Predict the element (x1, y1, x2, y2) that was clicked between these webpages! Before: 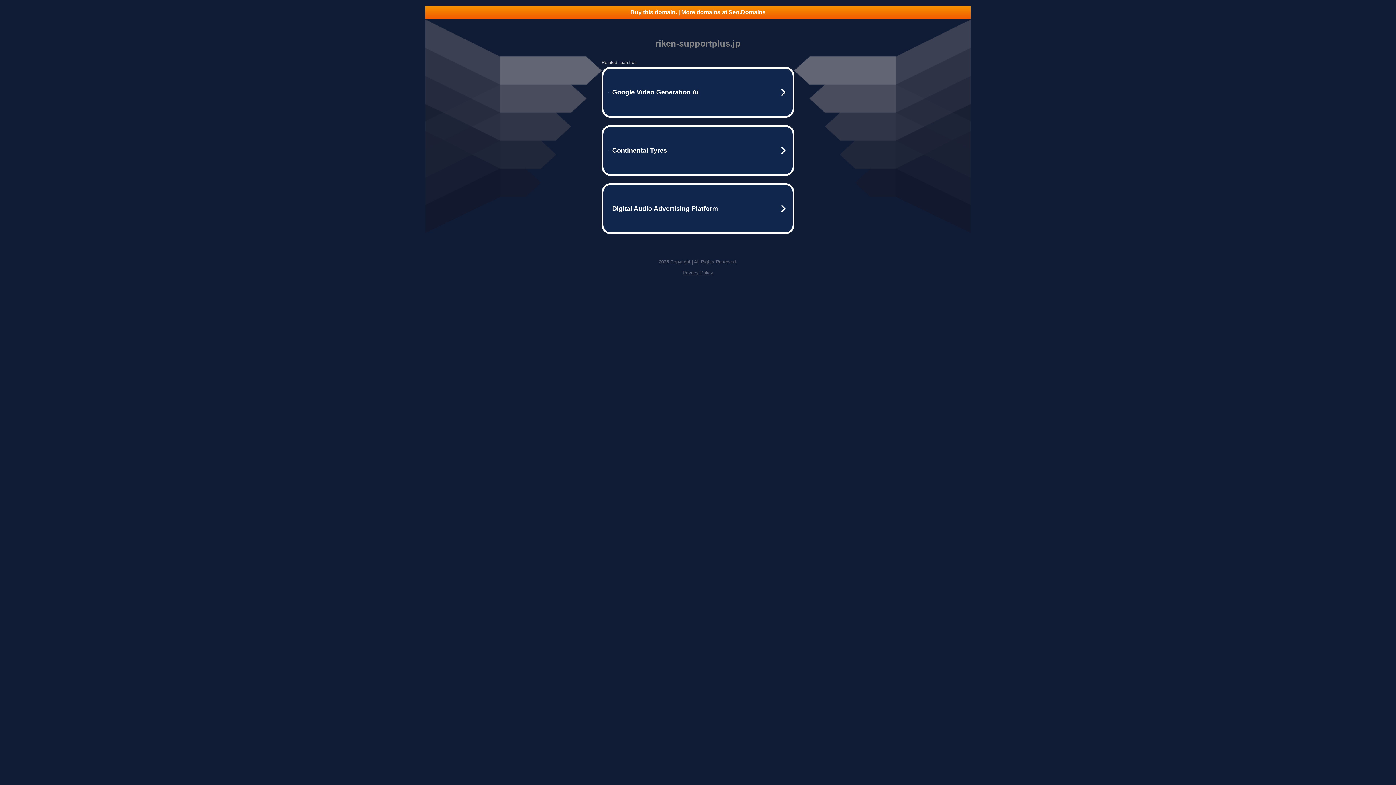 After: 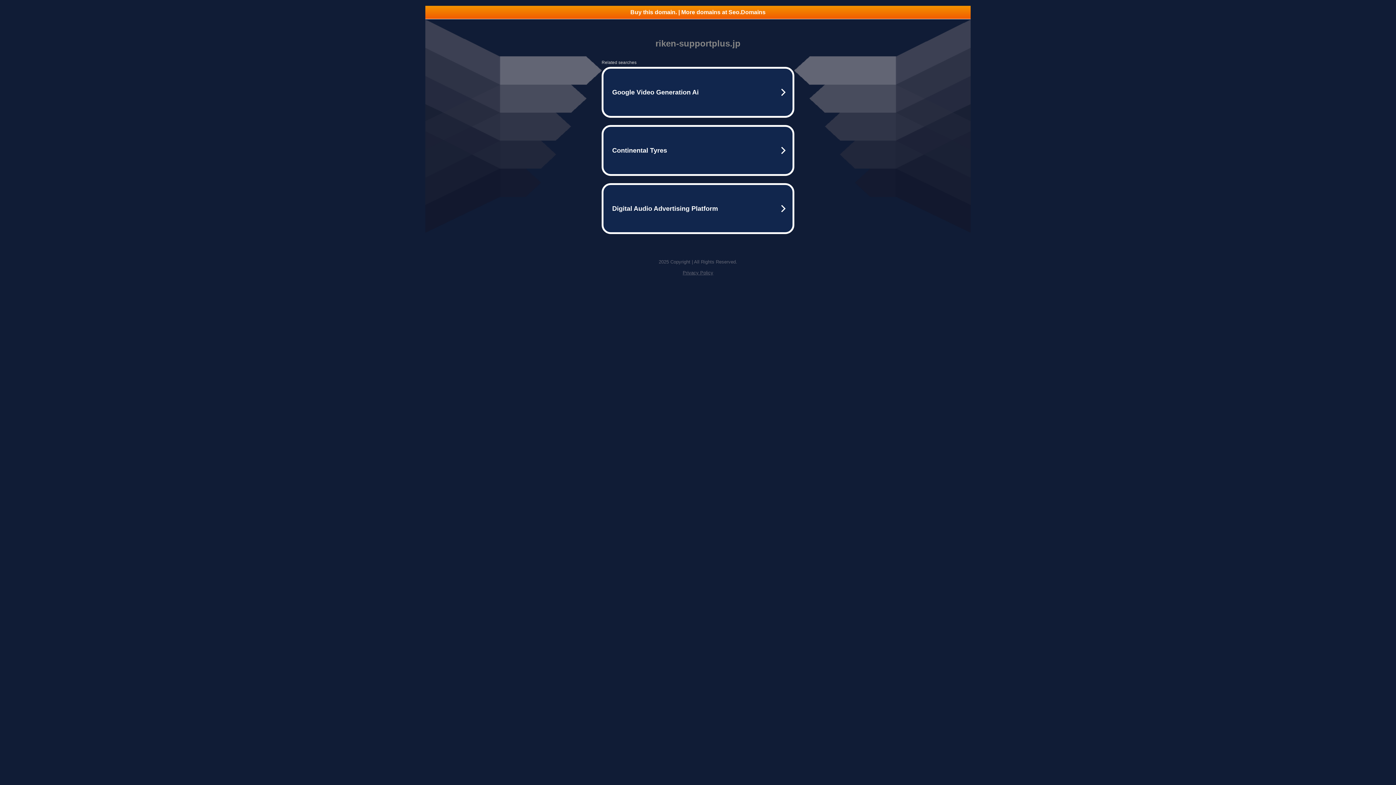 Action: label: Privacy Policy bbox: (682, 270, 713, 275)